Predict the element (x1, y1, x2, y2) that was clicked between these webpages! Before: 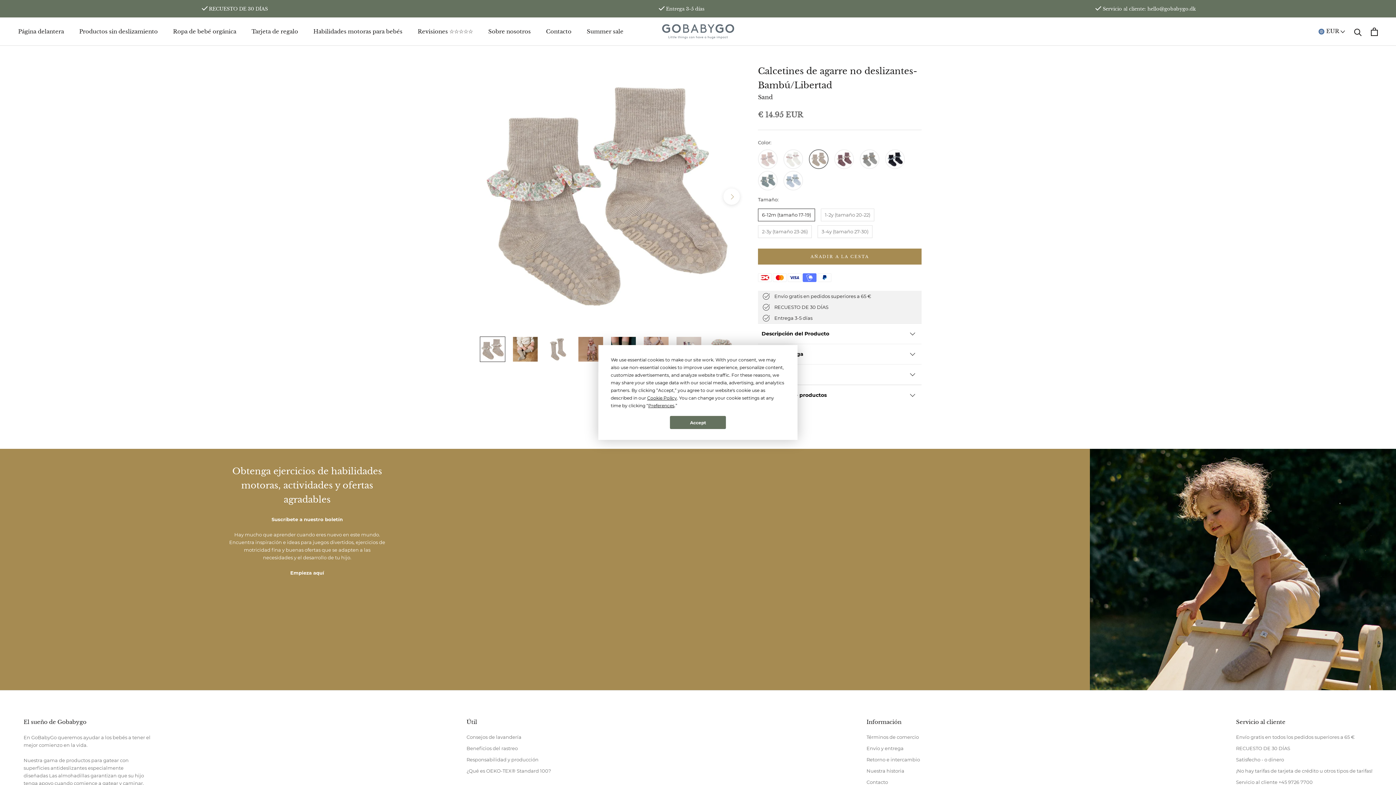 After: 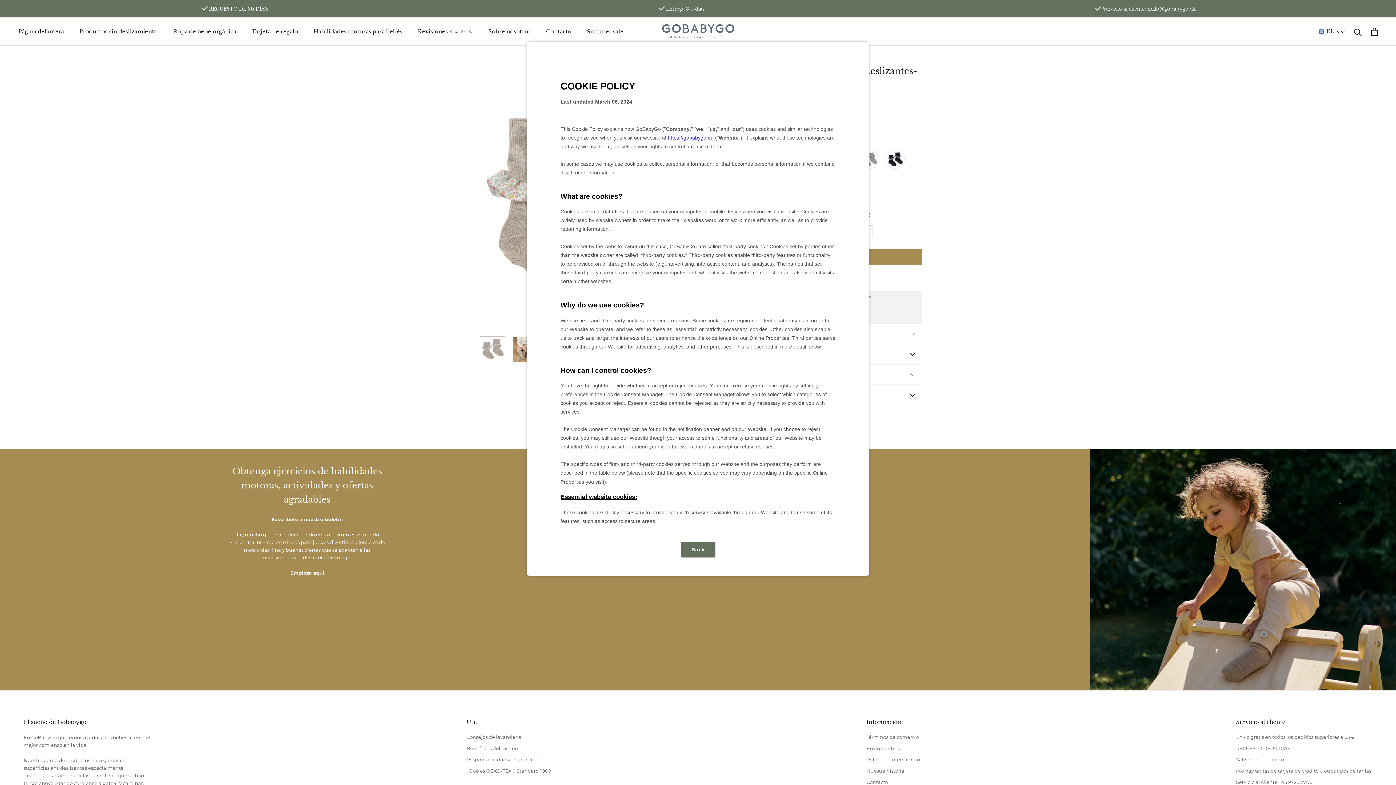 Action: label: Cookie Policy bbox: (647, 395, 677, 400)